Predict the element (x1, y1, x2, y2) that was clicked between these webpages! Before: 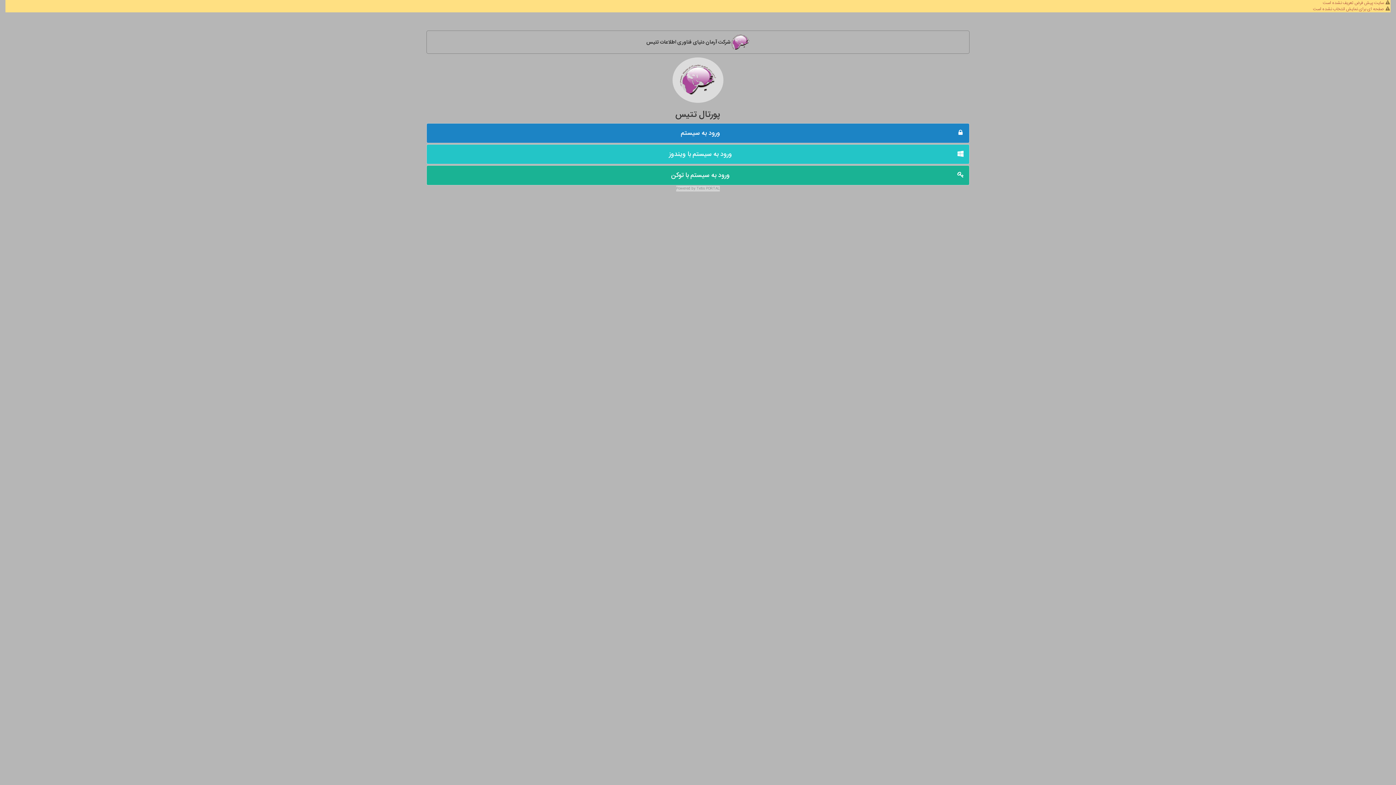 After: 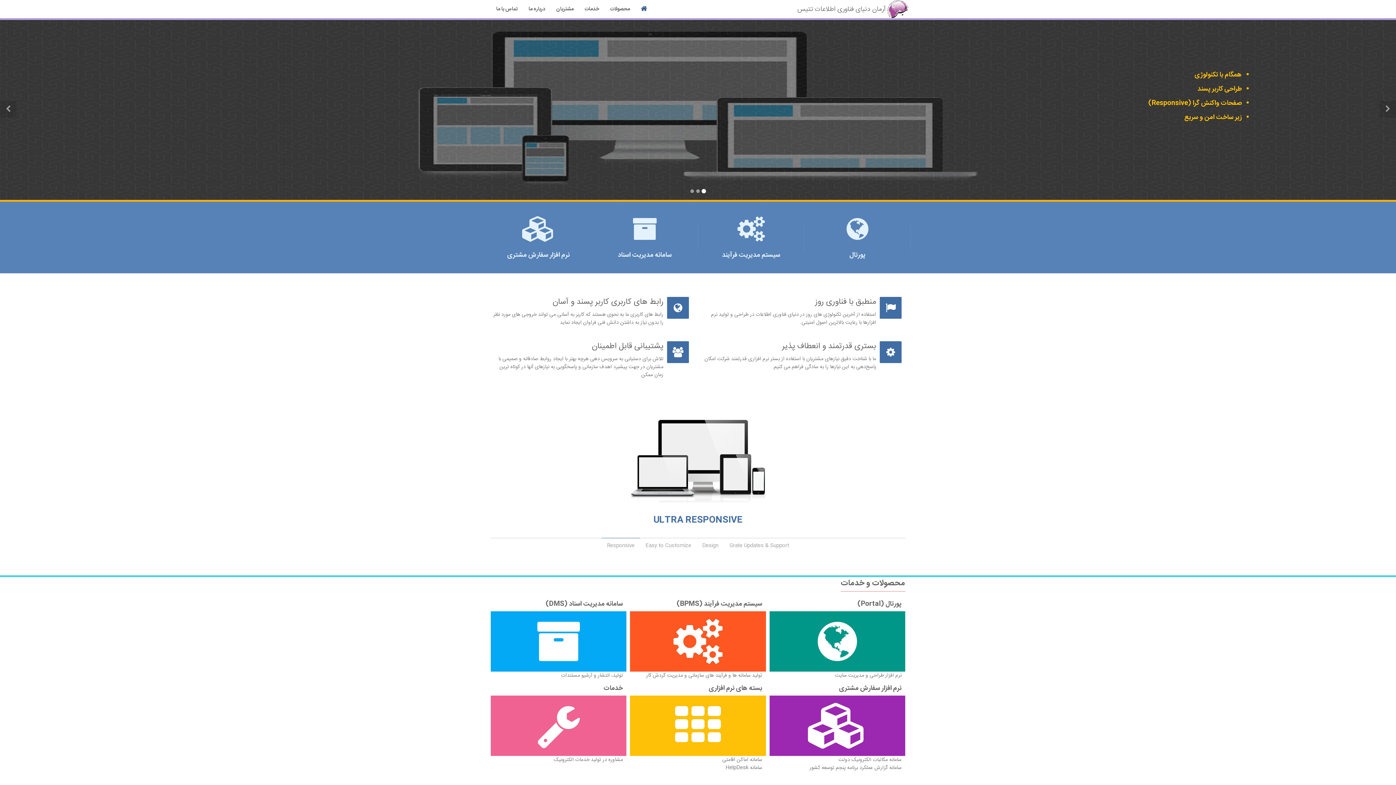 Action: bbox: (696, 185, 705, 191) label: Tetis